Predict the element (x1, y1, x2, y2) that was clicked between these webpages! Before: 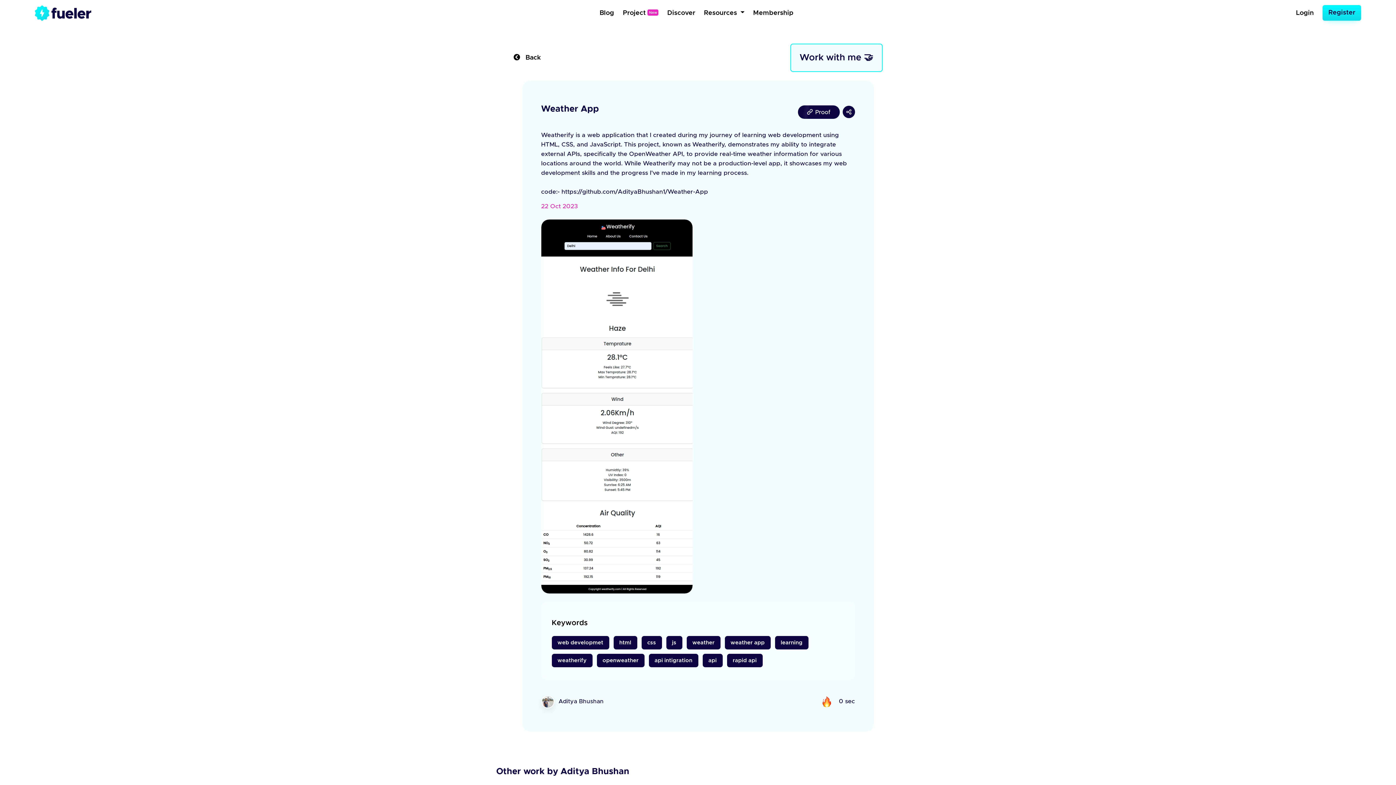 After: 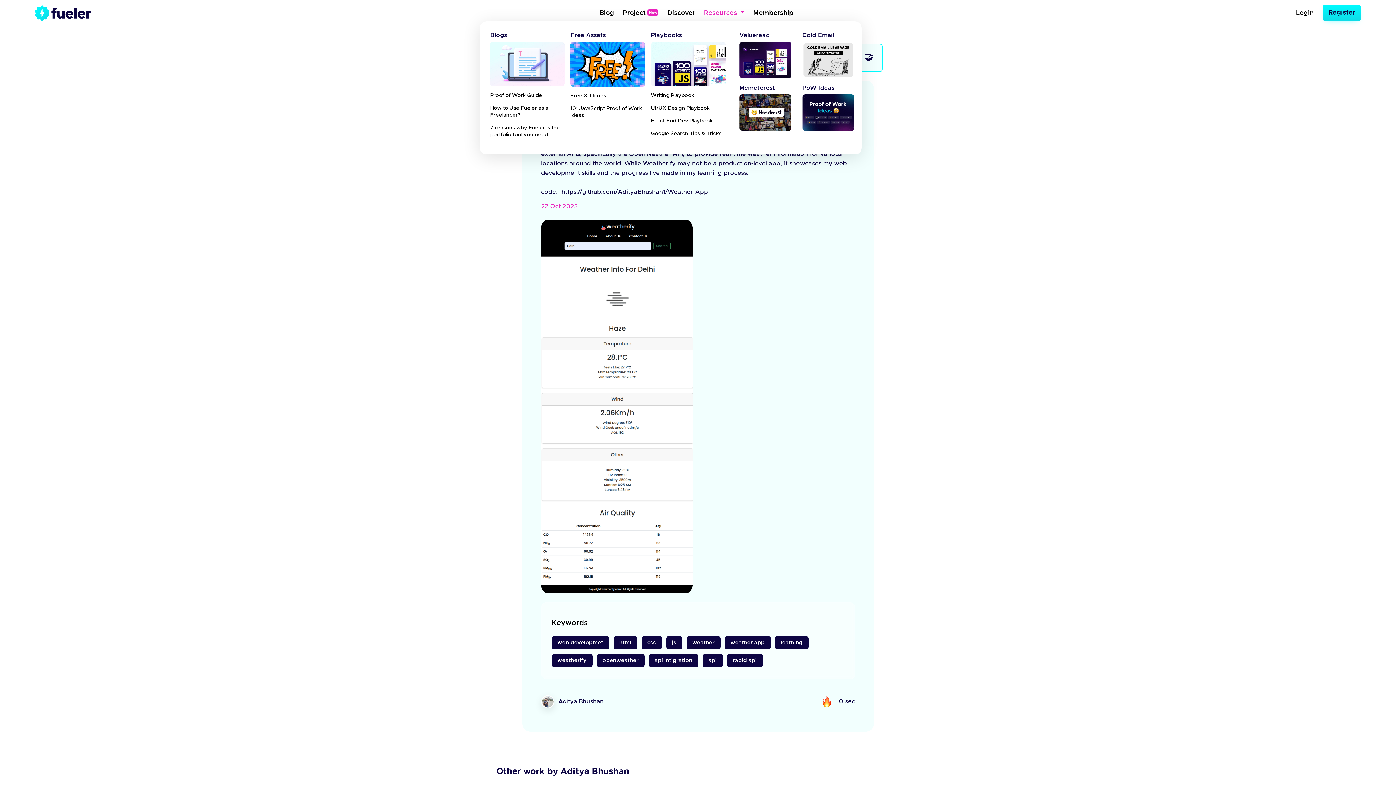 Action: bbox: (701, 4, 747, 21) label: Resources 